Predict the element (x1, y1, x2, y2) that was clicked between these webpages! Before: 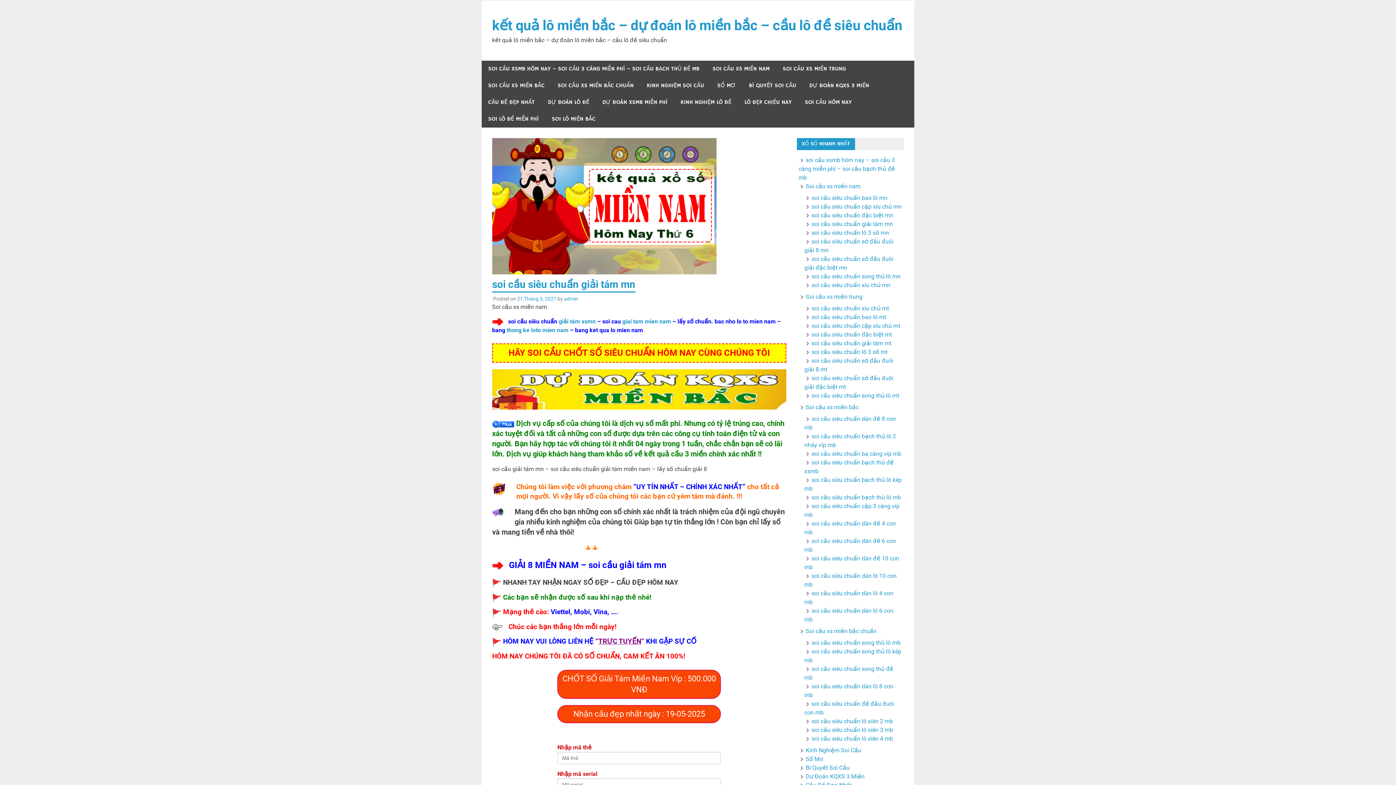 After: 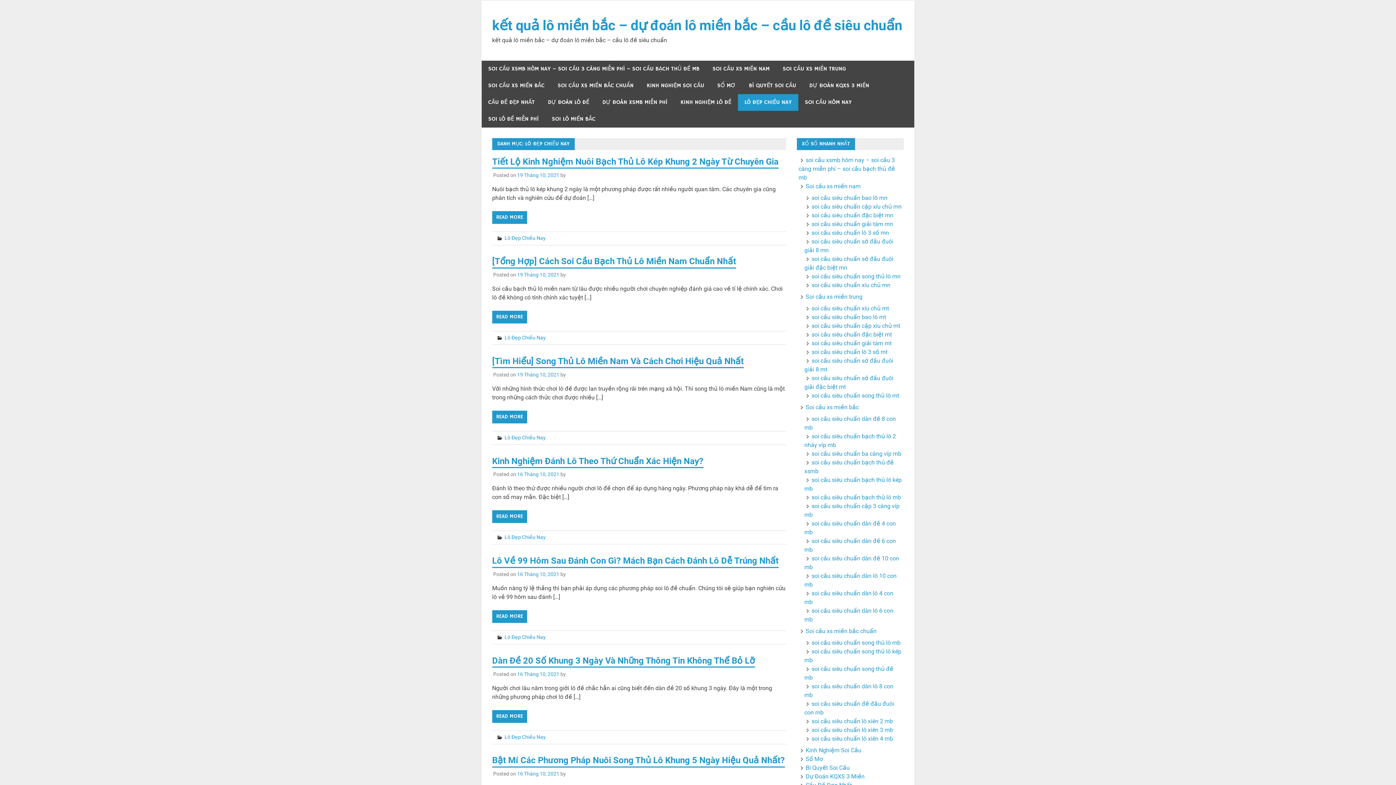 Action: bbox: (738, 94, 798, 110) label: LÔ ĐẸP CHIỀU NAY